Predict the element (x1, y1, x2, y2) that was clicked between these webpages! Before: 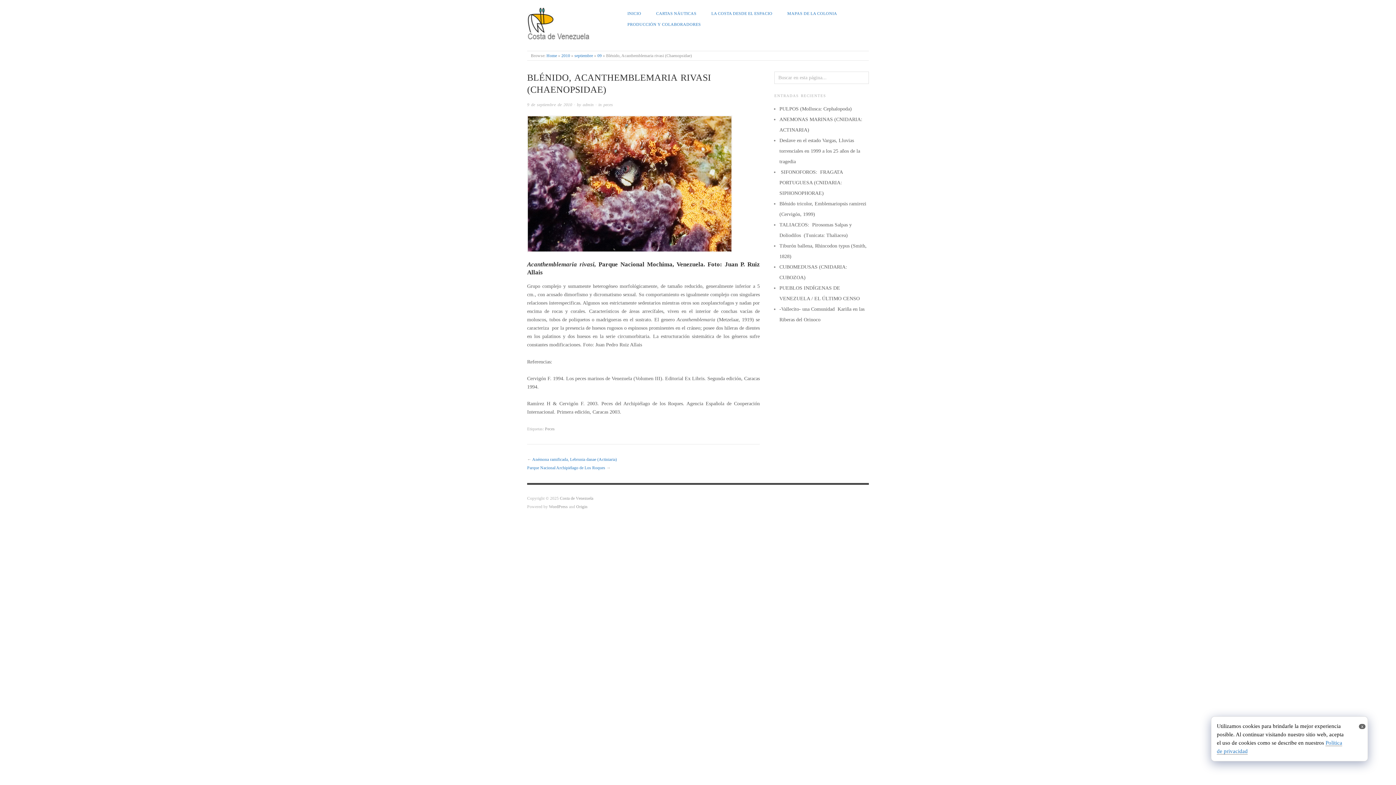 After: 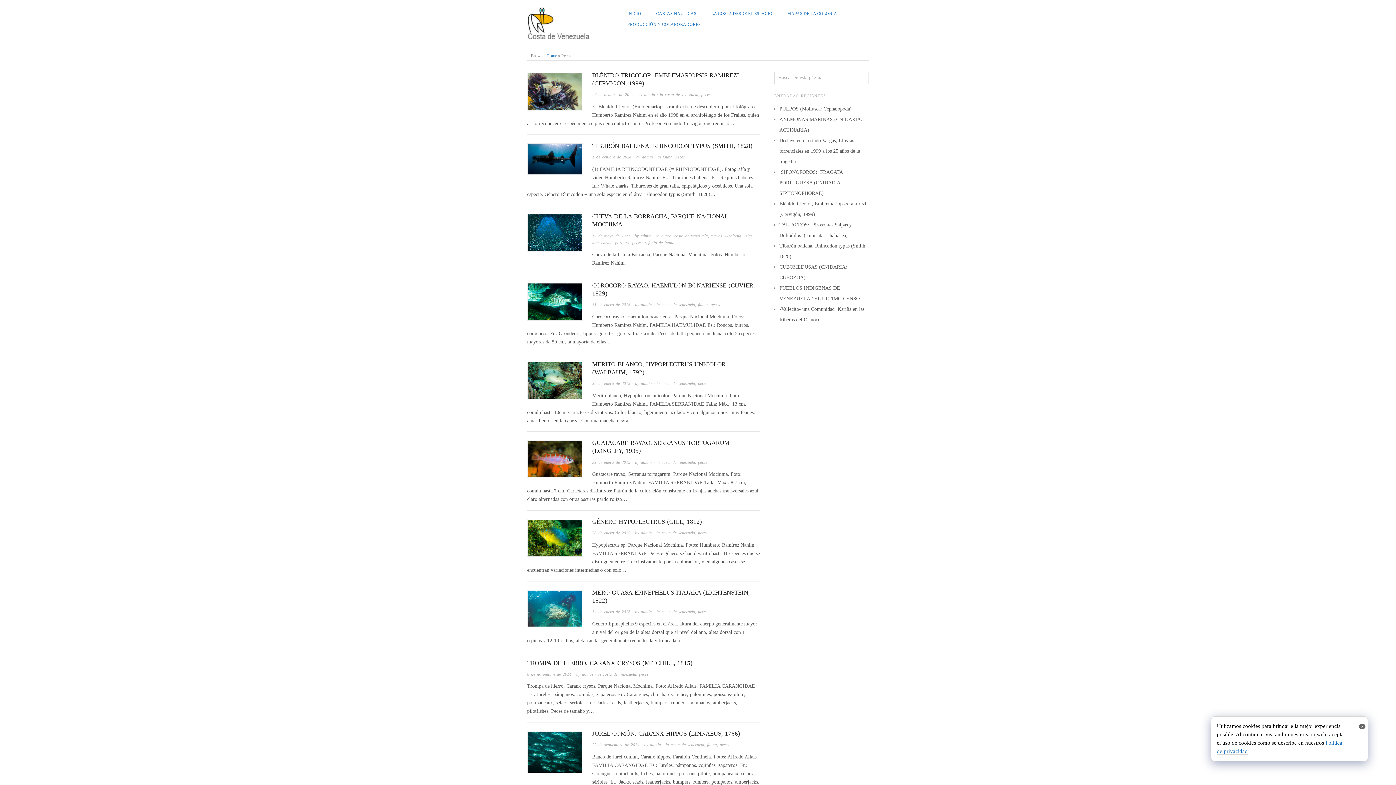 Action: label: Peces bbox: (545, 426, 554, 431)